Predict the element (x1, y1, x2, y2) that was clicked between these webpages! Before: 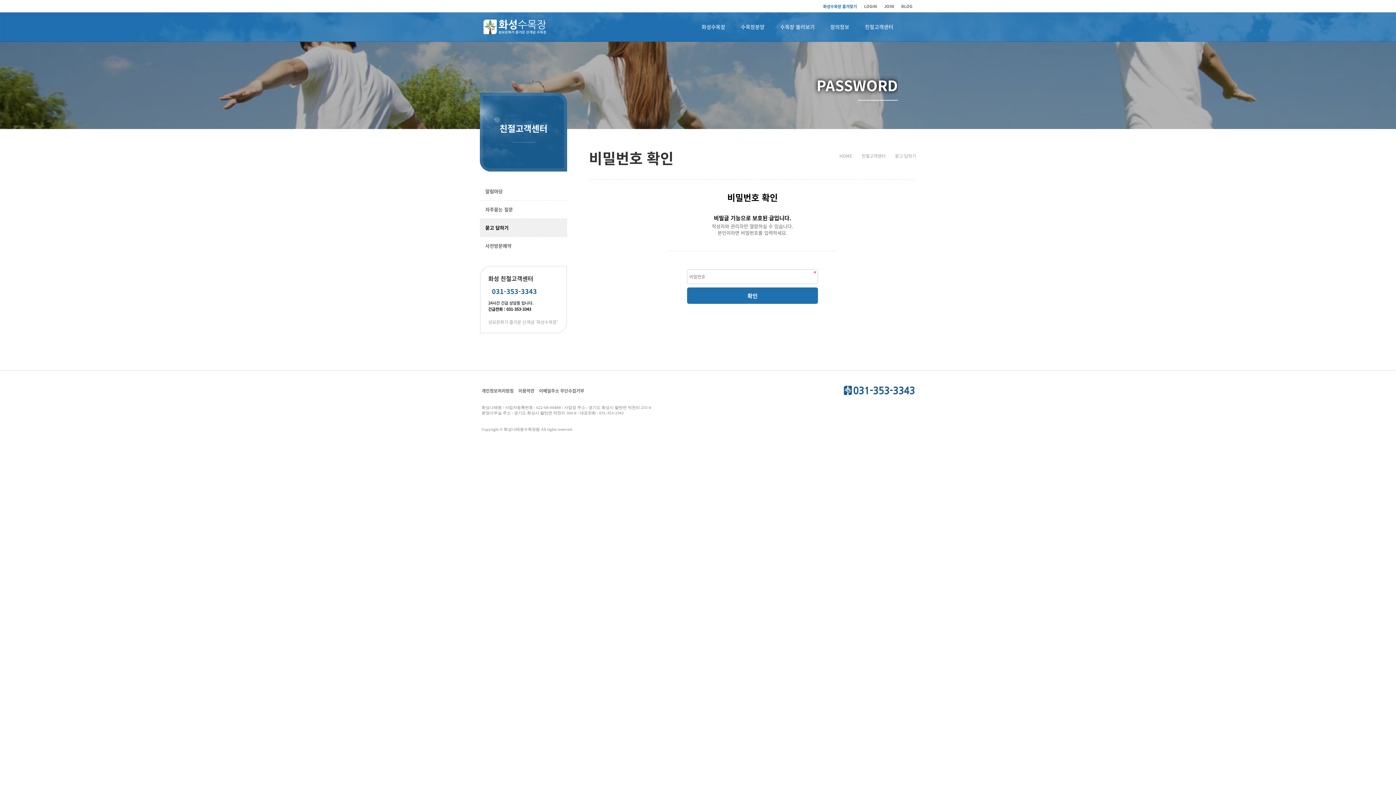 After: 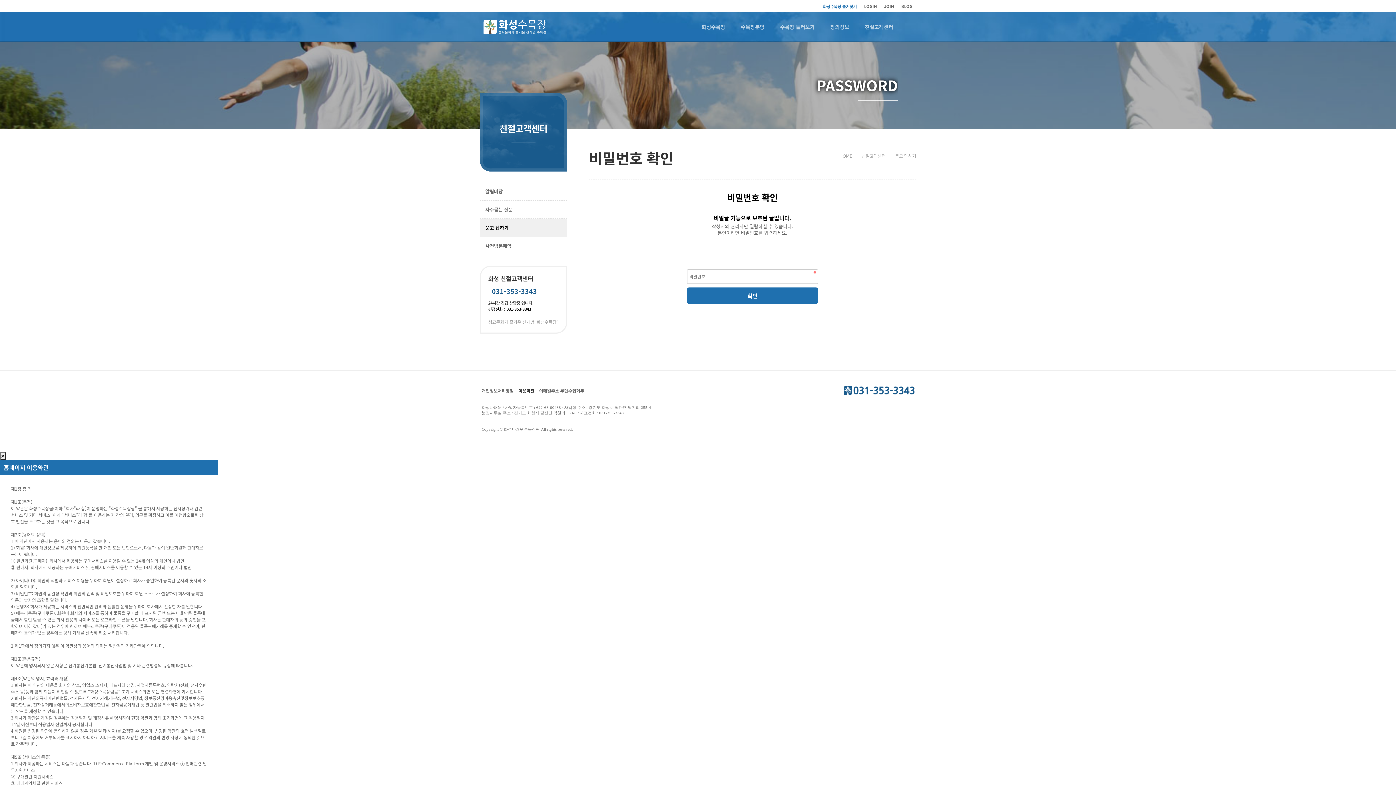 Action: label: 이용약관 bbox: (516, 385, 536, 396)